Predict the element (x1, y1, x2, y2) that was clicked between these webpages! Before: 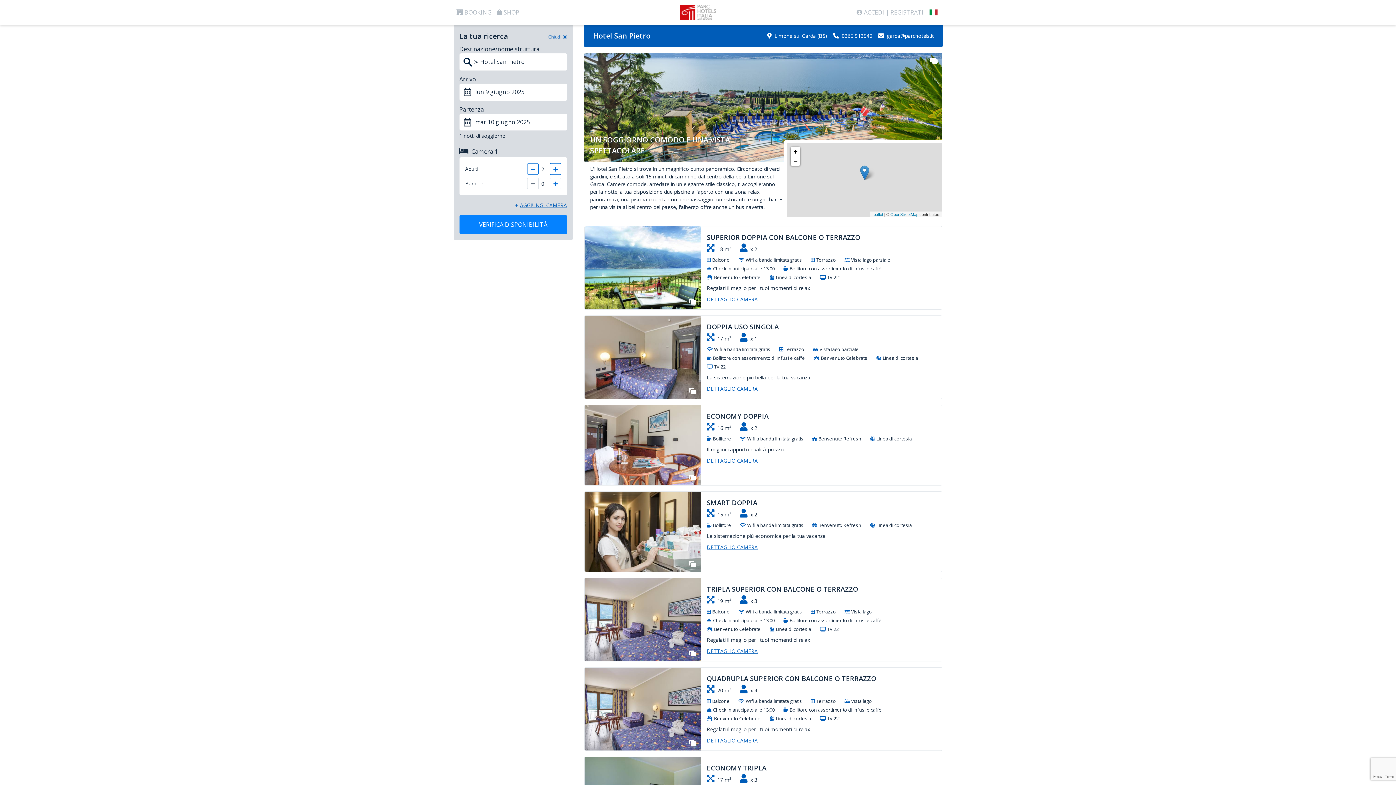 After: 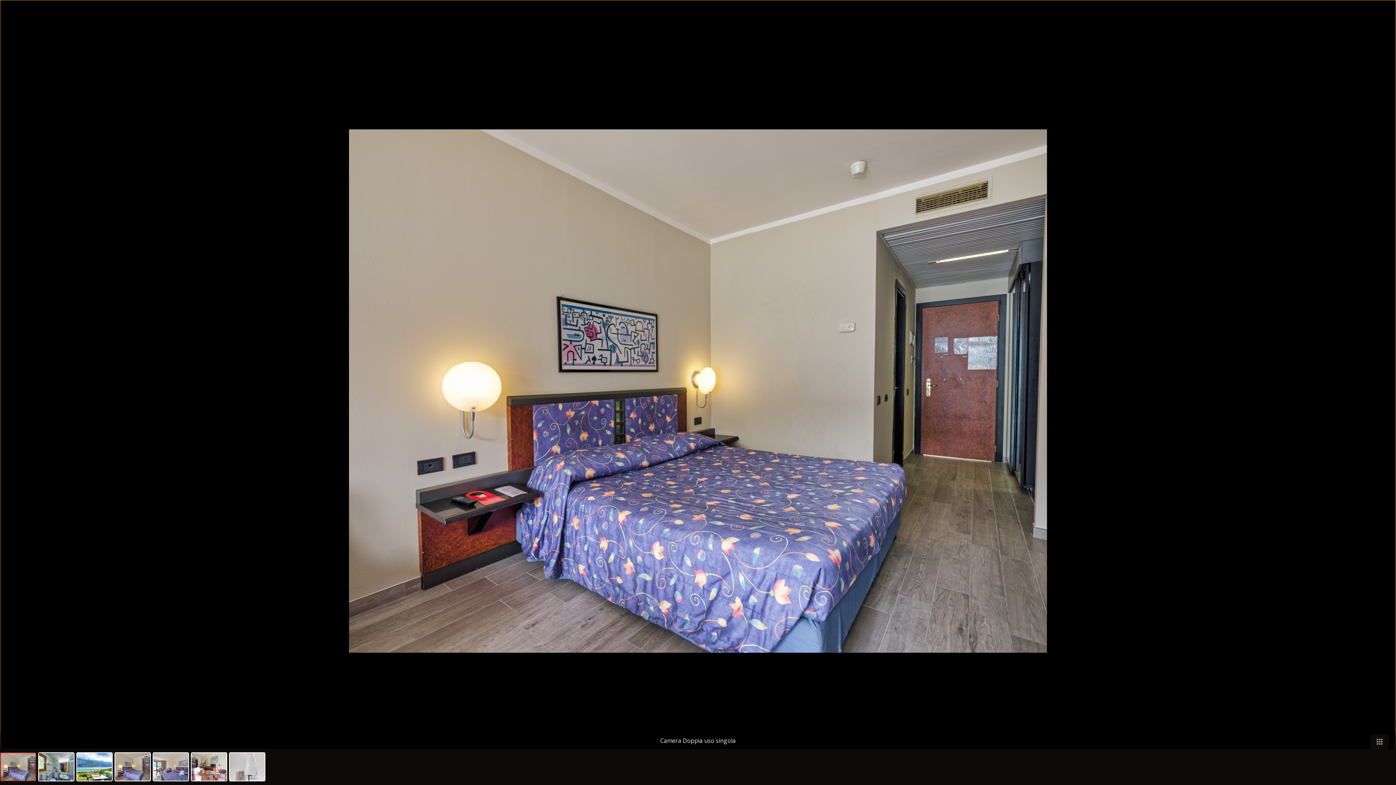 Action: bbox: (685, 384, 700, 397)